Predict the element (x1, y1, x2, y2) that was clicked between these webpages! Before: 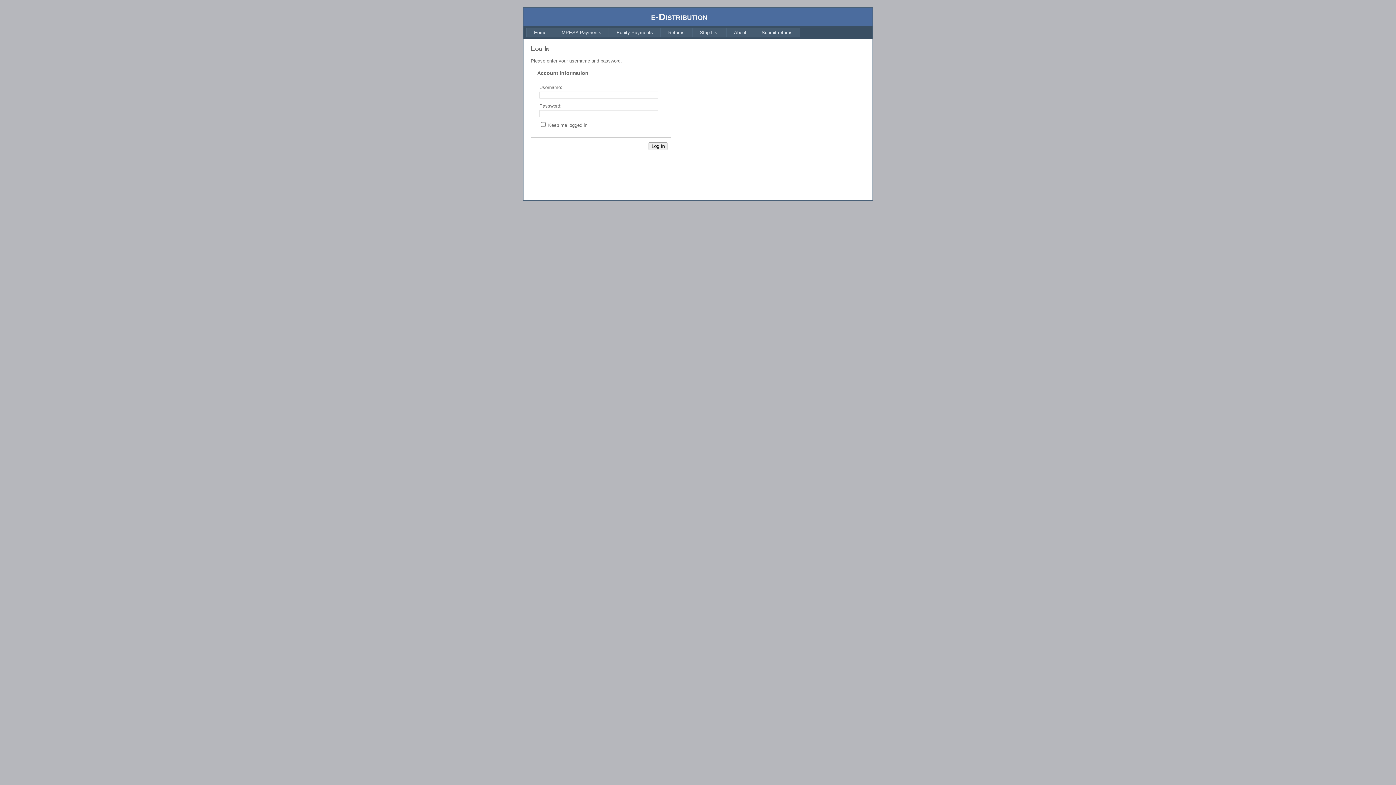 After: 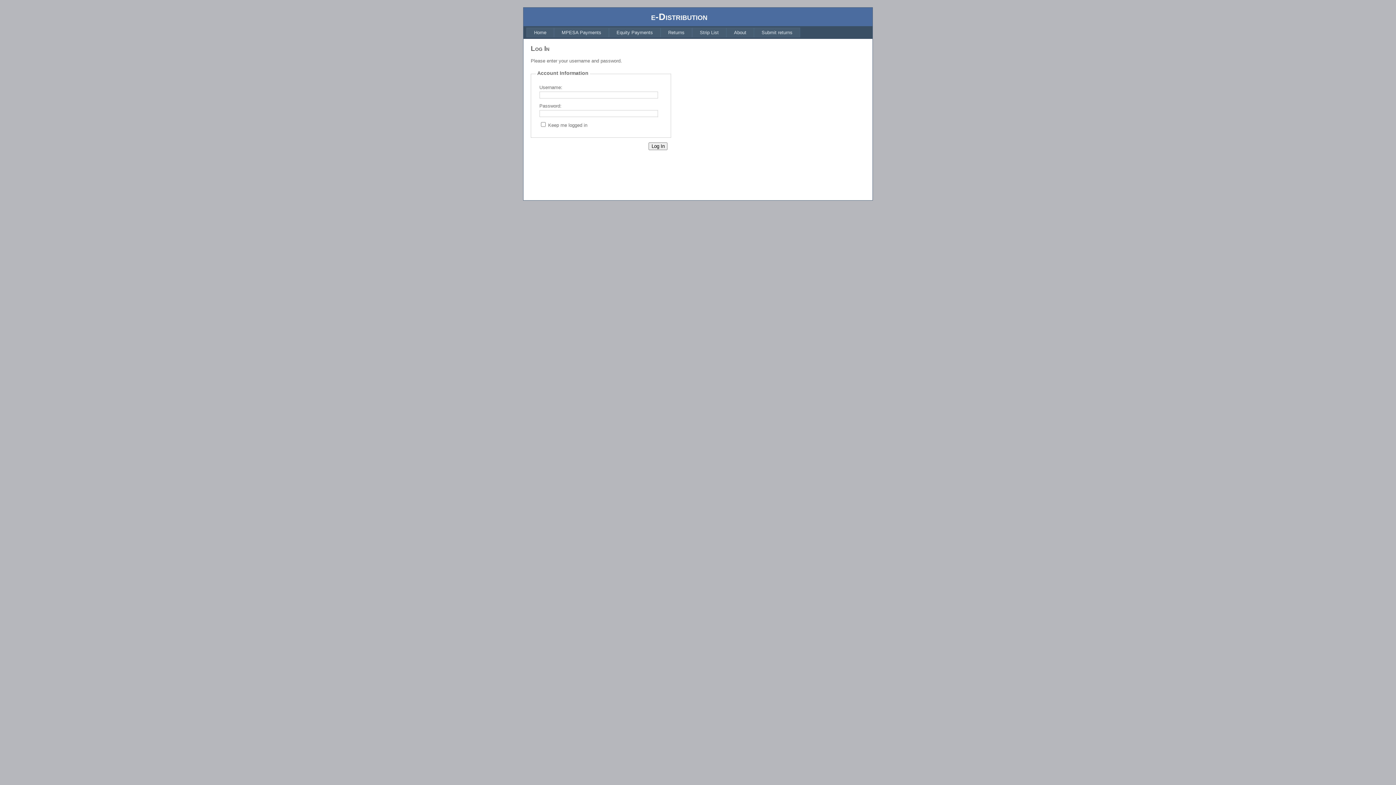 Action: label: MPESA Payments bbox: (554, 27, 609, 37)